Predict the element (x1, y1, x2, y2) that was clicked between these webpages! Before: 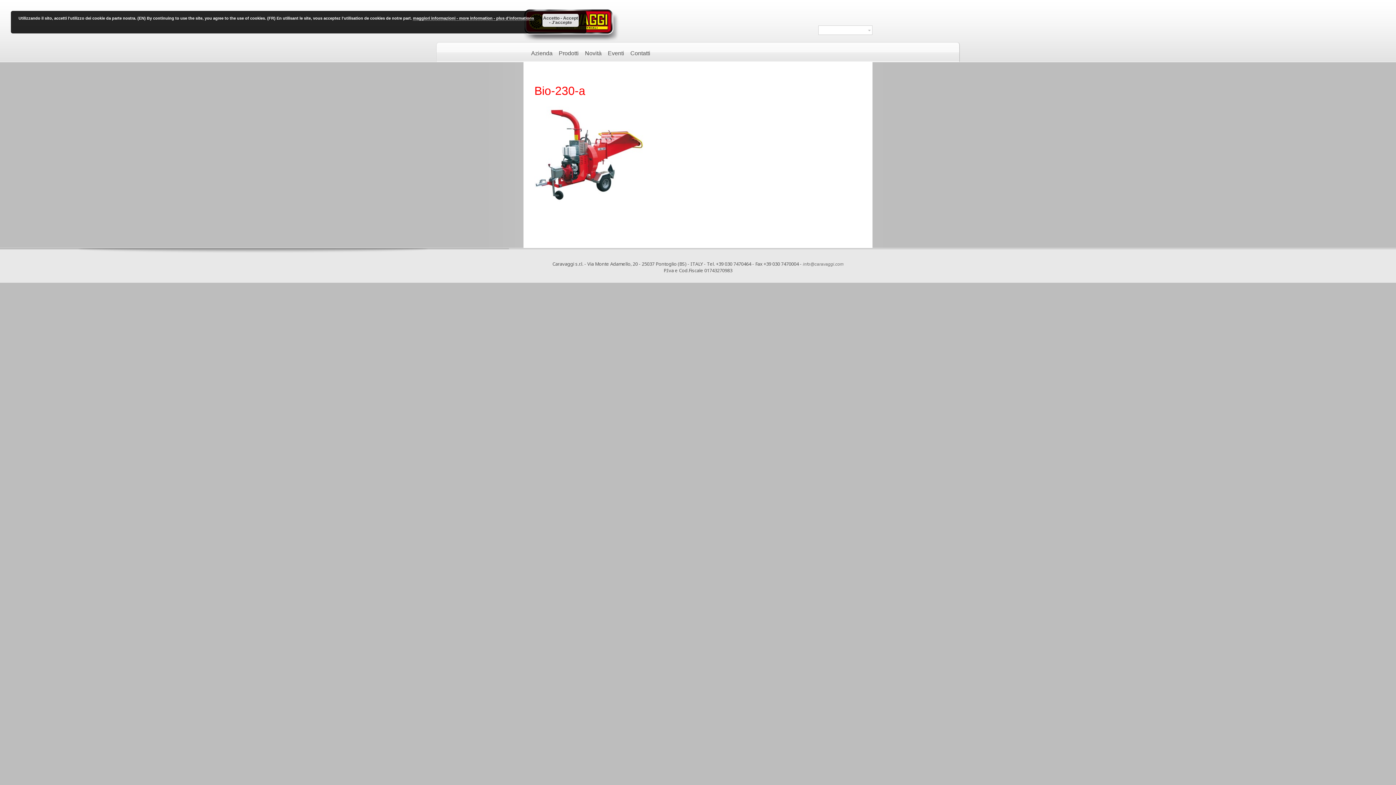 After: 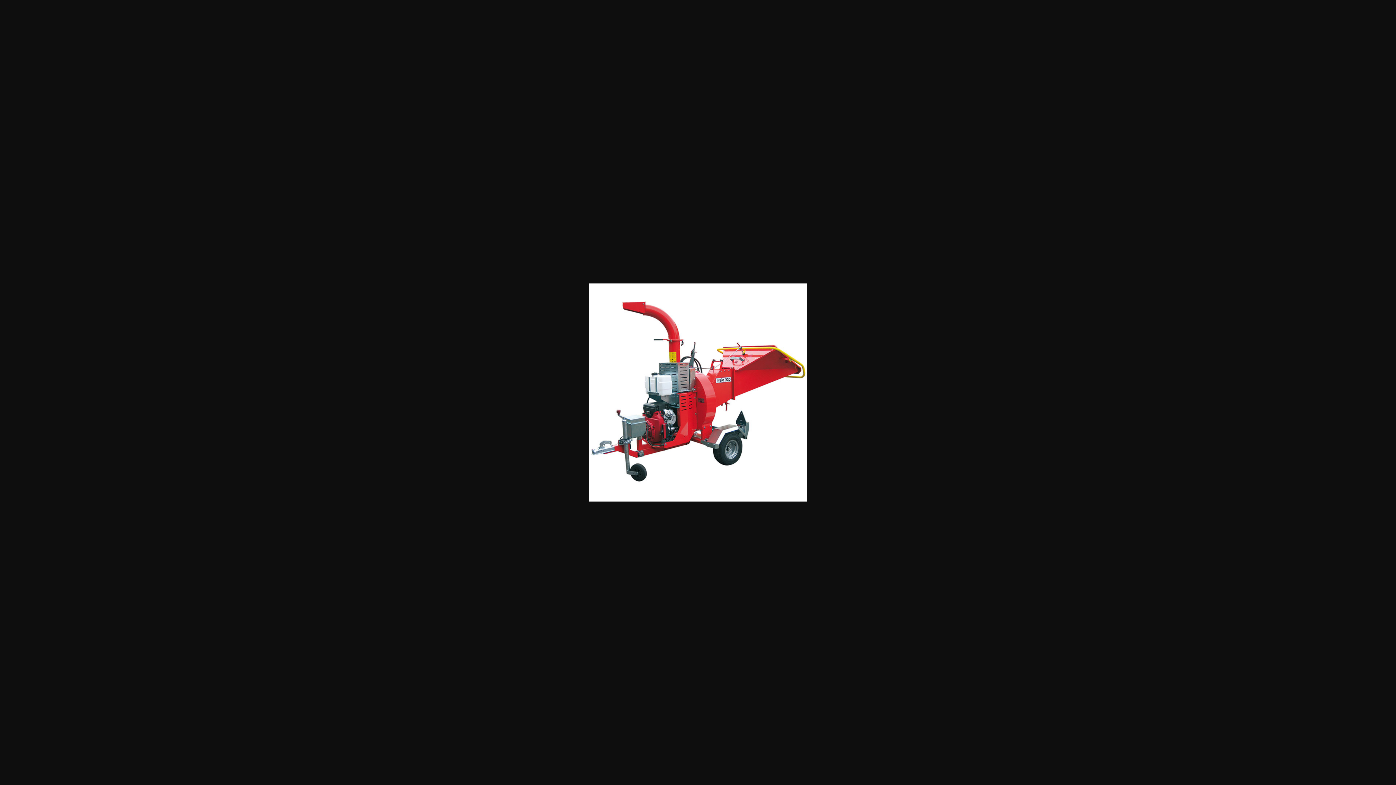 Action: bbox: (534, 204, 643, 211)